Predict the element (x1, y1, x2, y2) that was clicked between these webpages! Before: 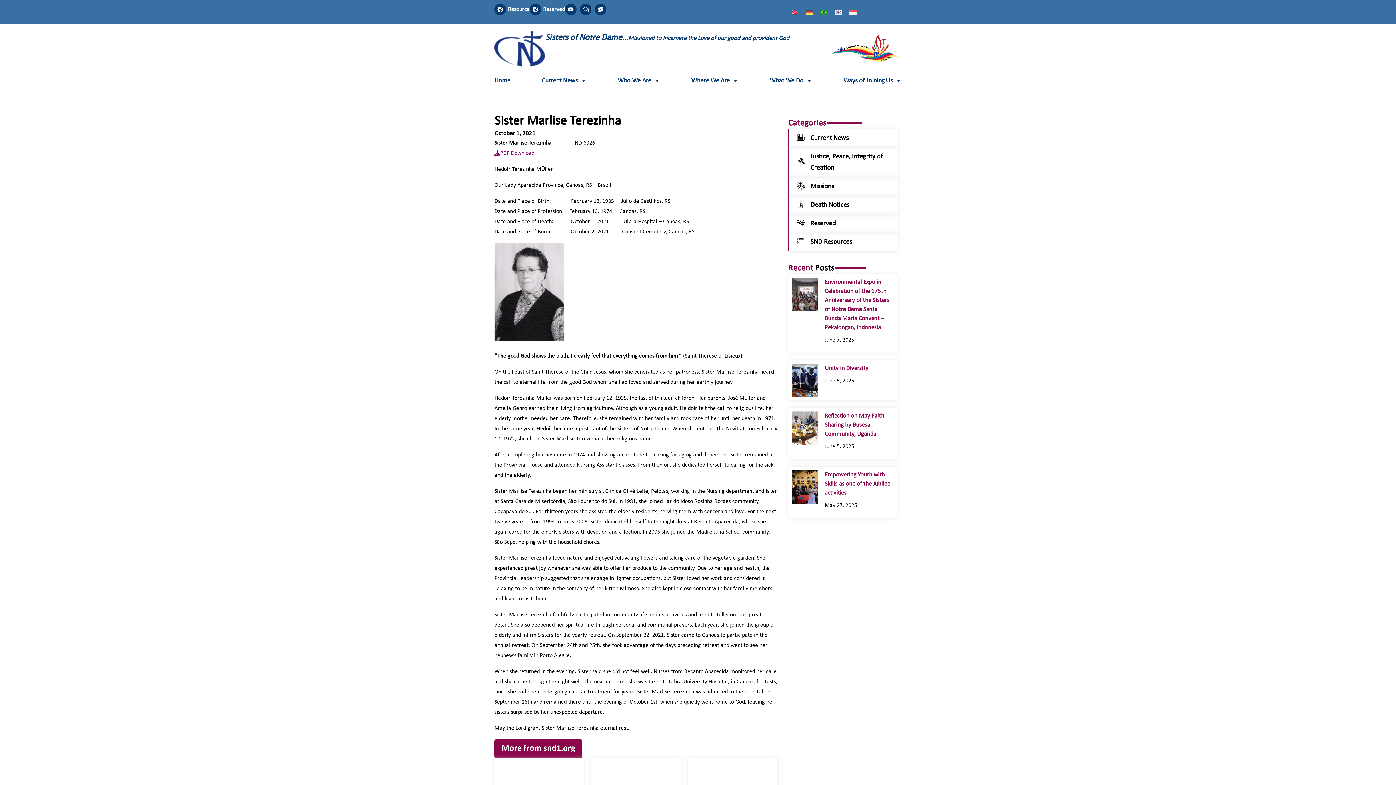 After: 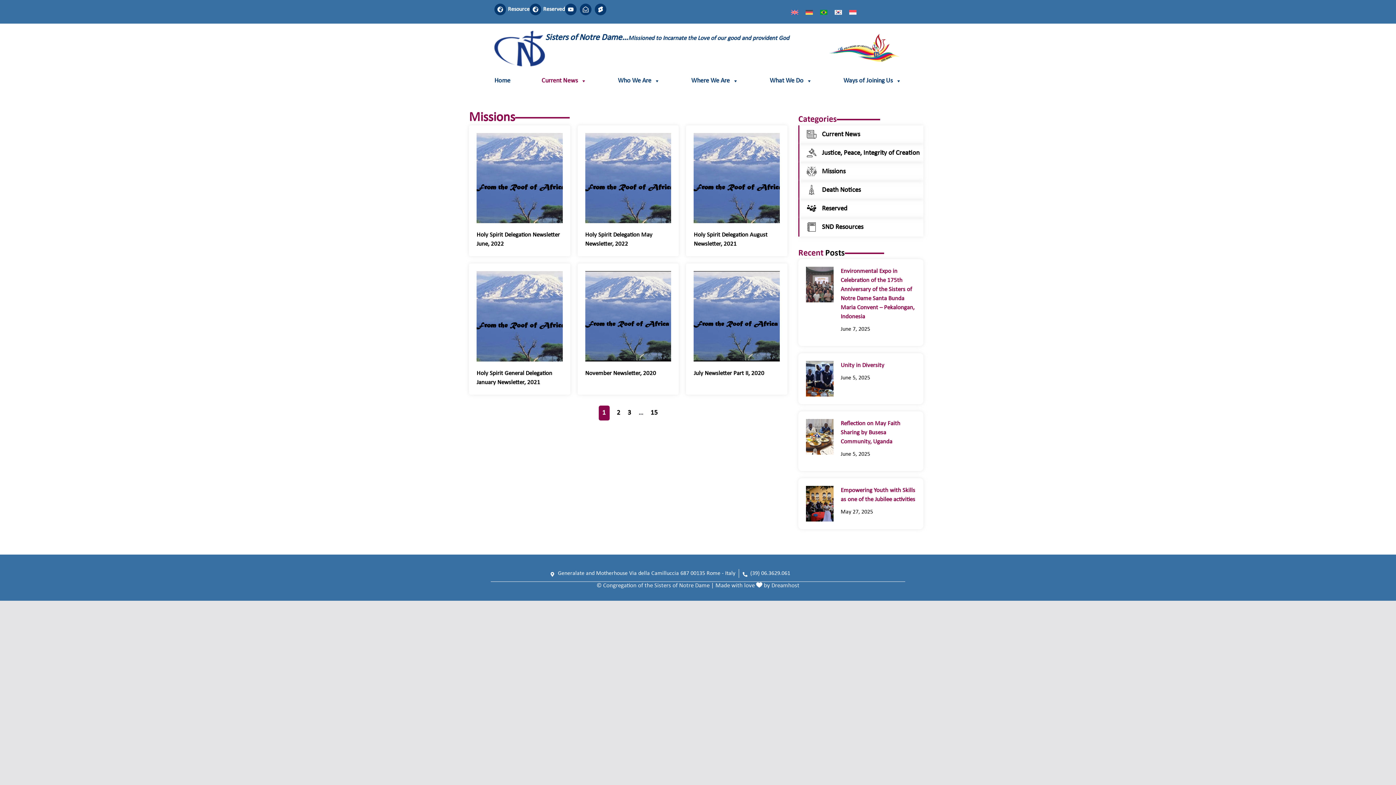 Action: bbox: (796, 182, 805, 190)